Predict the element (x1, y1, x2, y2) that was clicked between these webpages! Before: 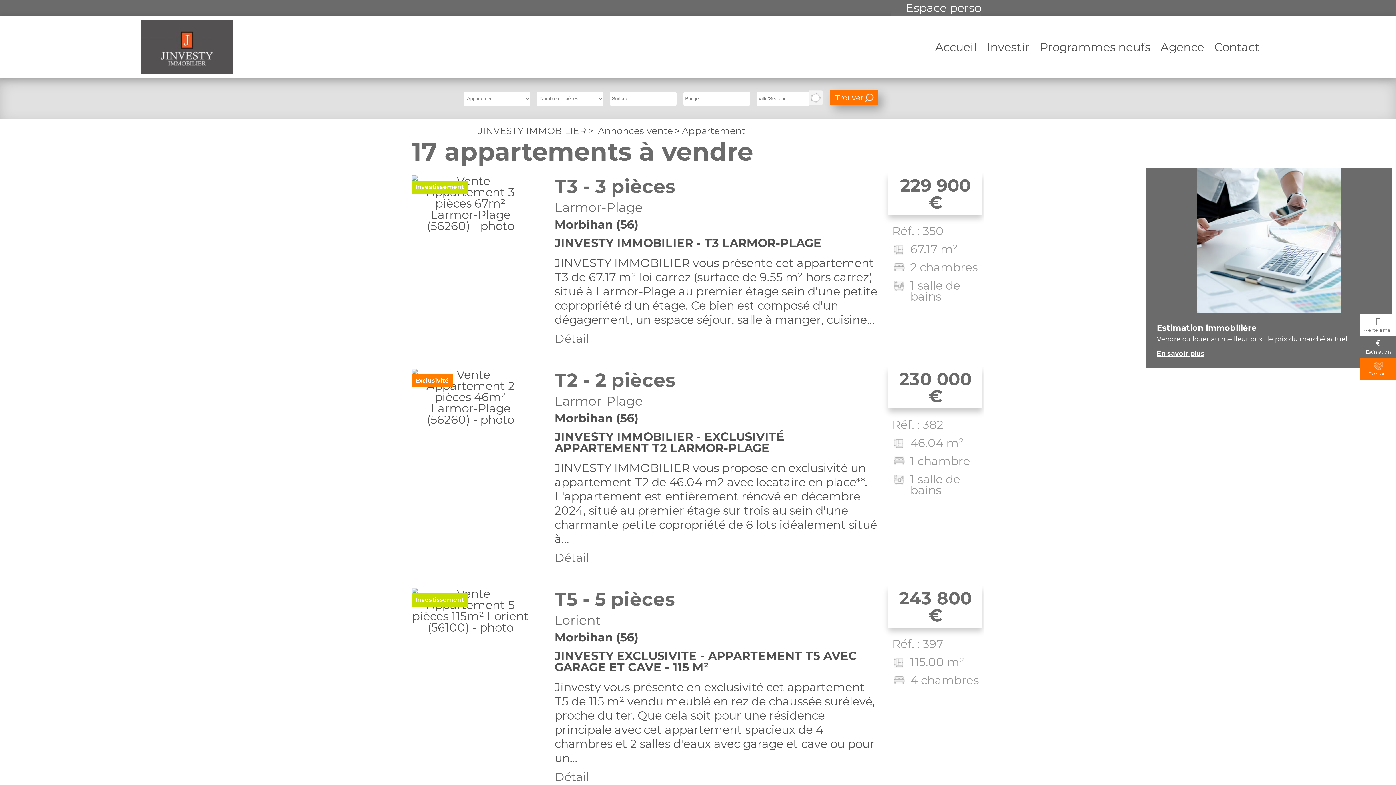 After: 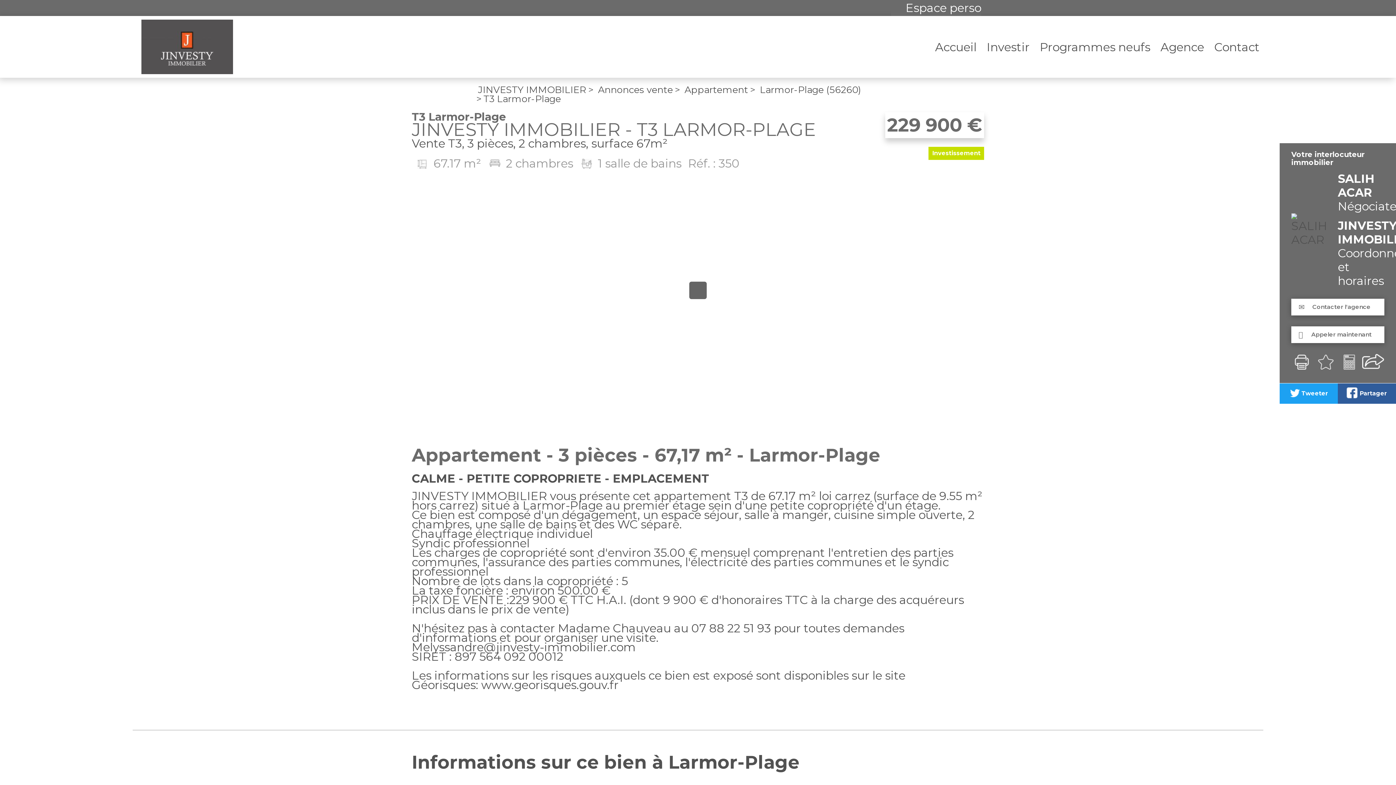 Action: bbox: (554, 175, 675, 197) label: T3 - 3 pièces